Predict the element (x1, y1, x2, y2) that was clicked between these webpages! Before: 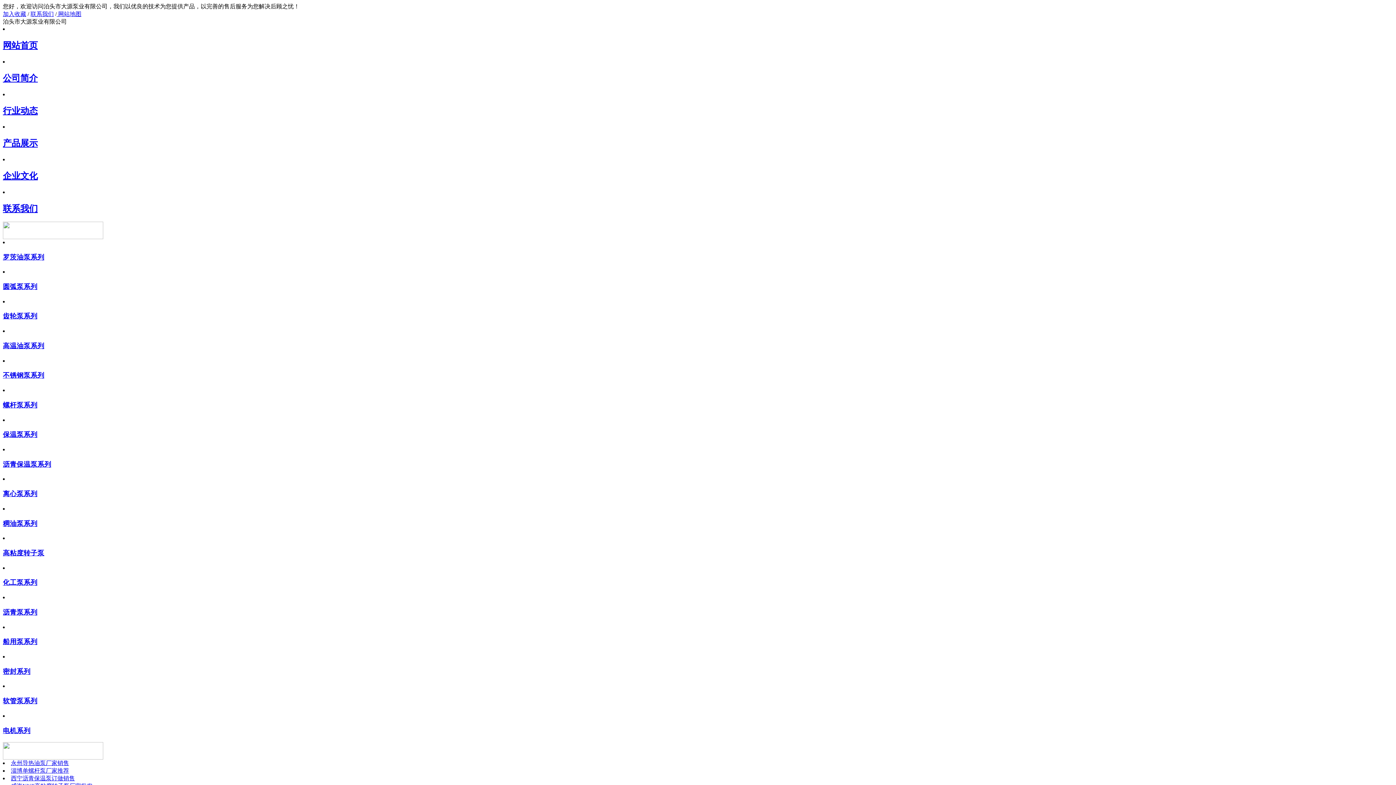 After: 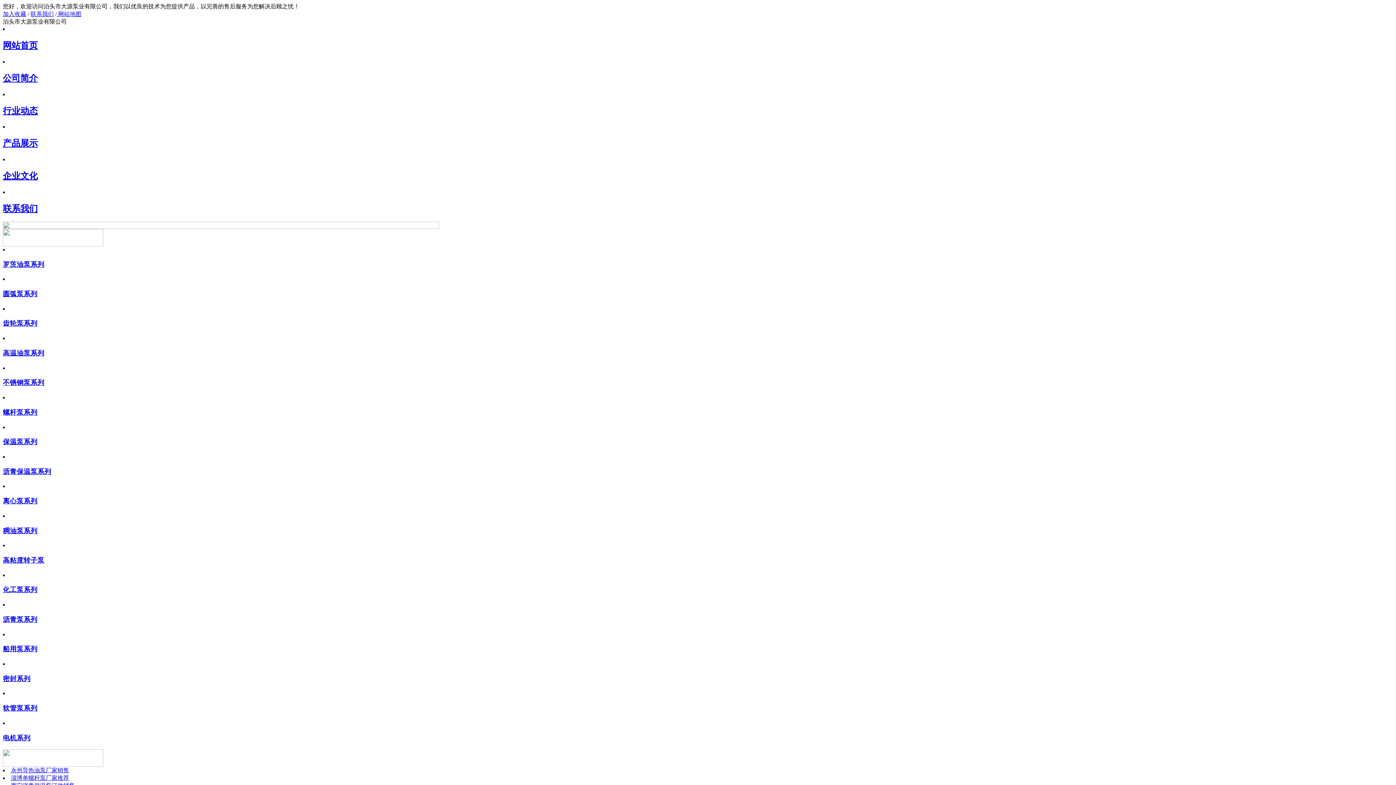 Action: bbox: (2, 430, 37, 438) label: 保温泵系列